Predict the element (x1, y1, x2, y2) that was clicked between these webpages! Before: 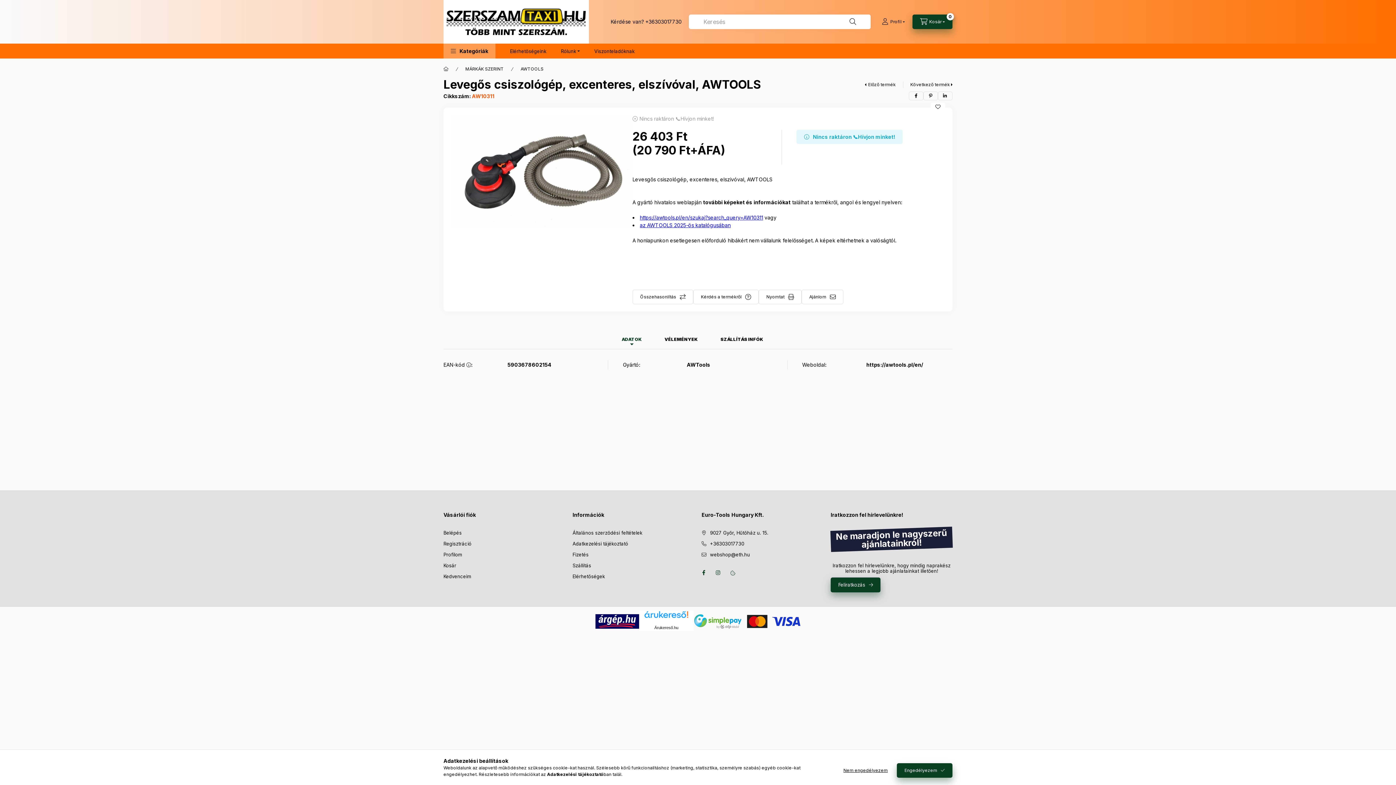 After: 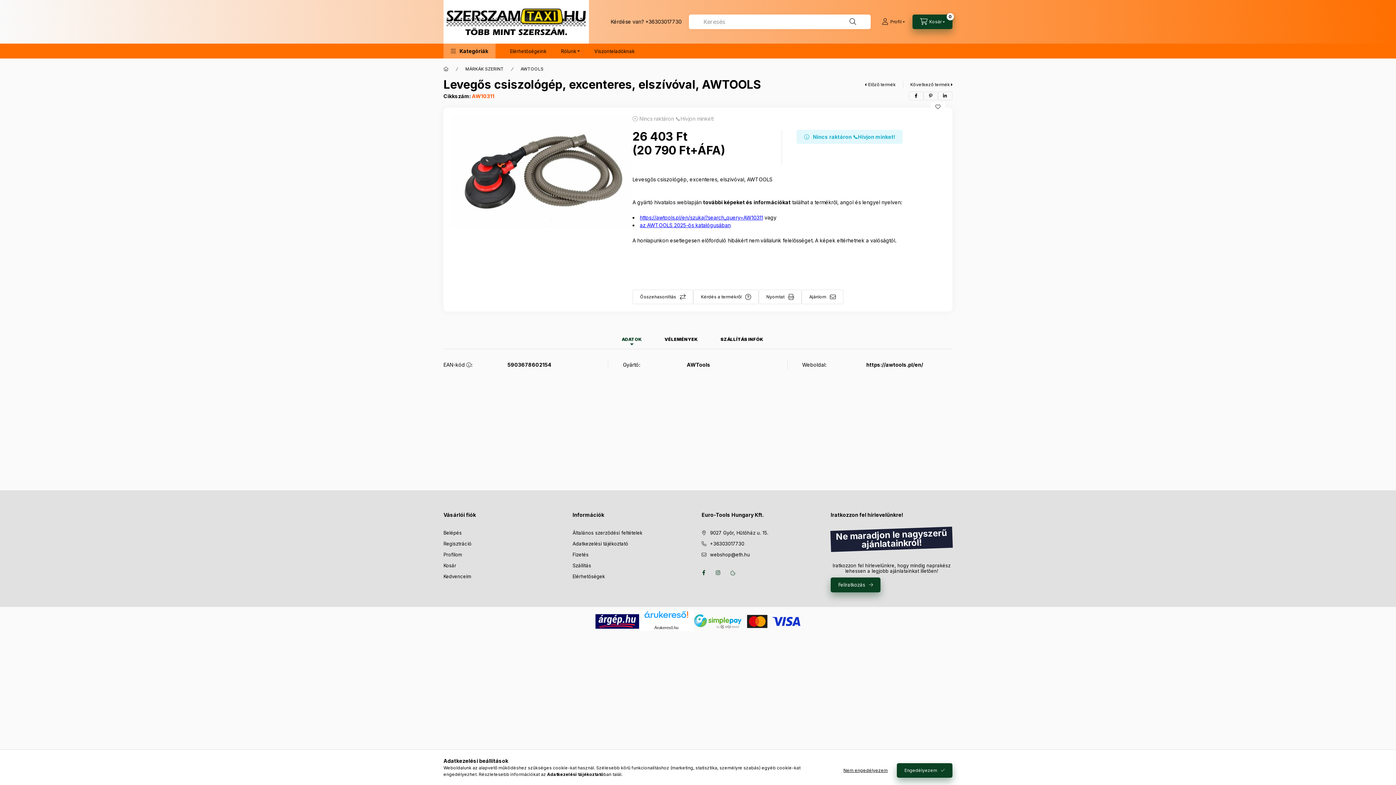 Action: bbox: (693, 618, 800, 624)